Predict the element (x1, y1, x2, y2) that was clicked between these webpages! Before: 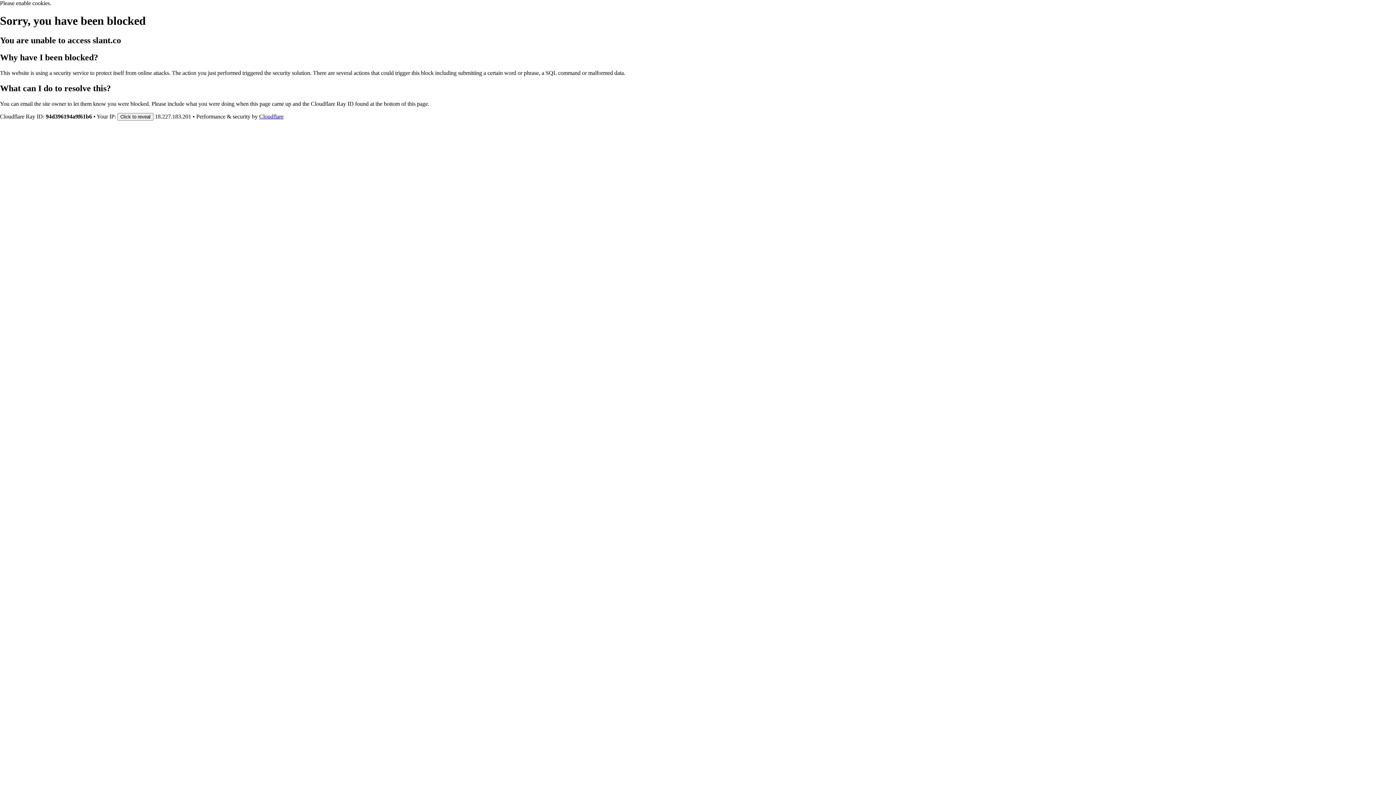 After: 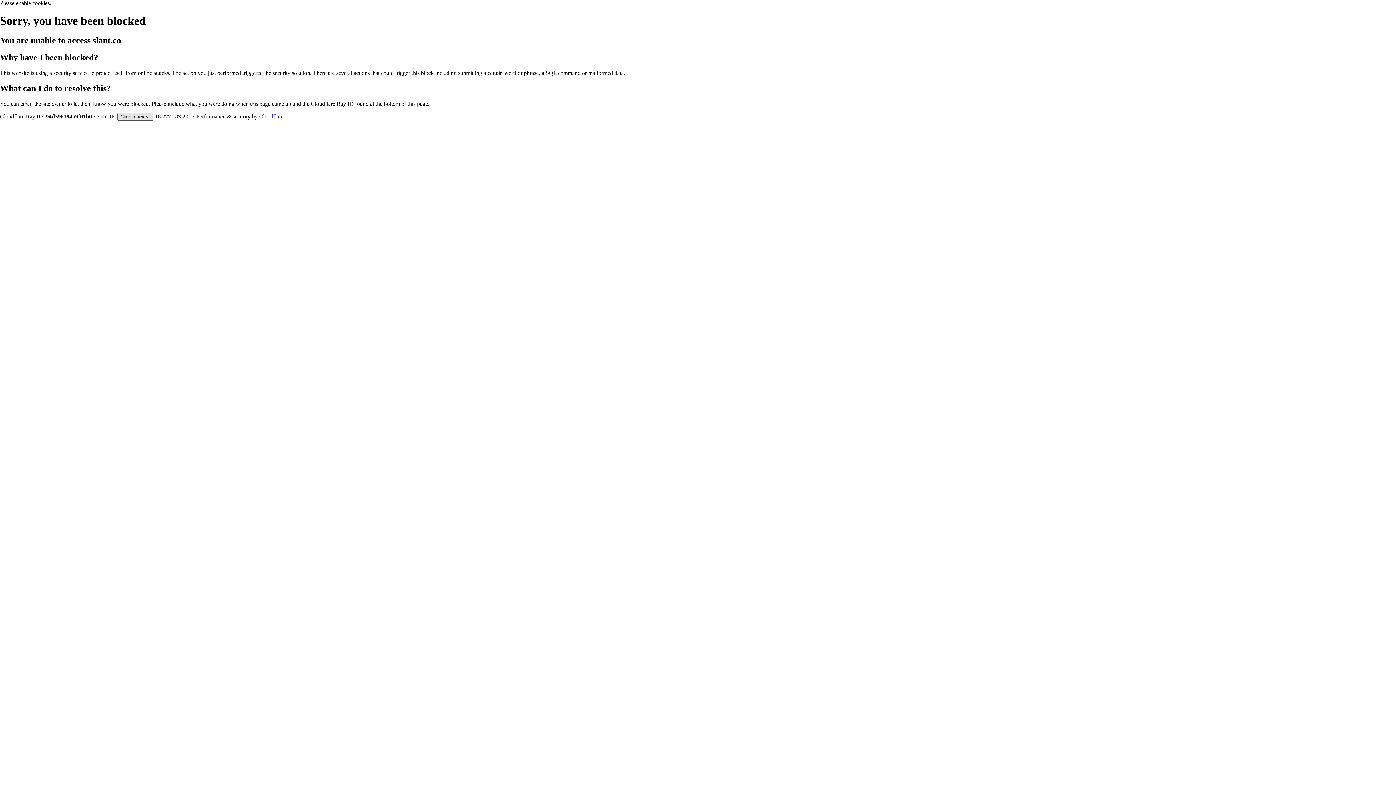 Action: label: Click to reveal bbox: (117, 112, 153, 120)